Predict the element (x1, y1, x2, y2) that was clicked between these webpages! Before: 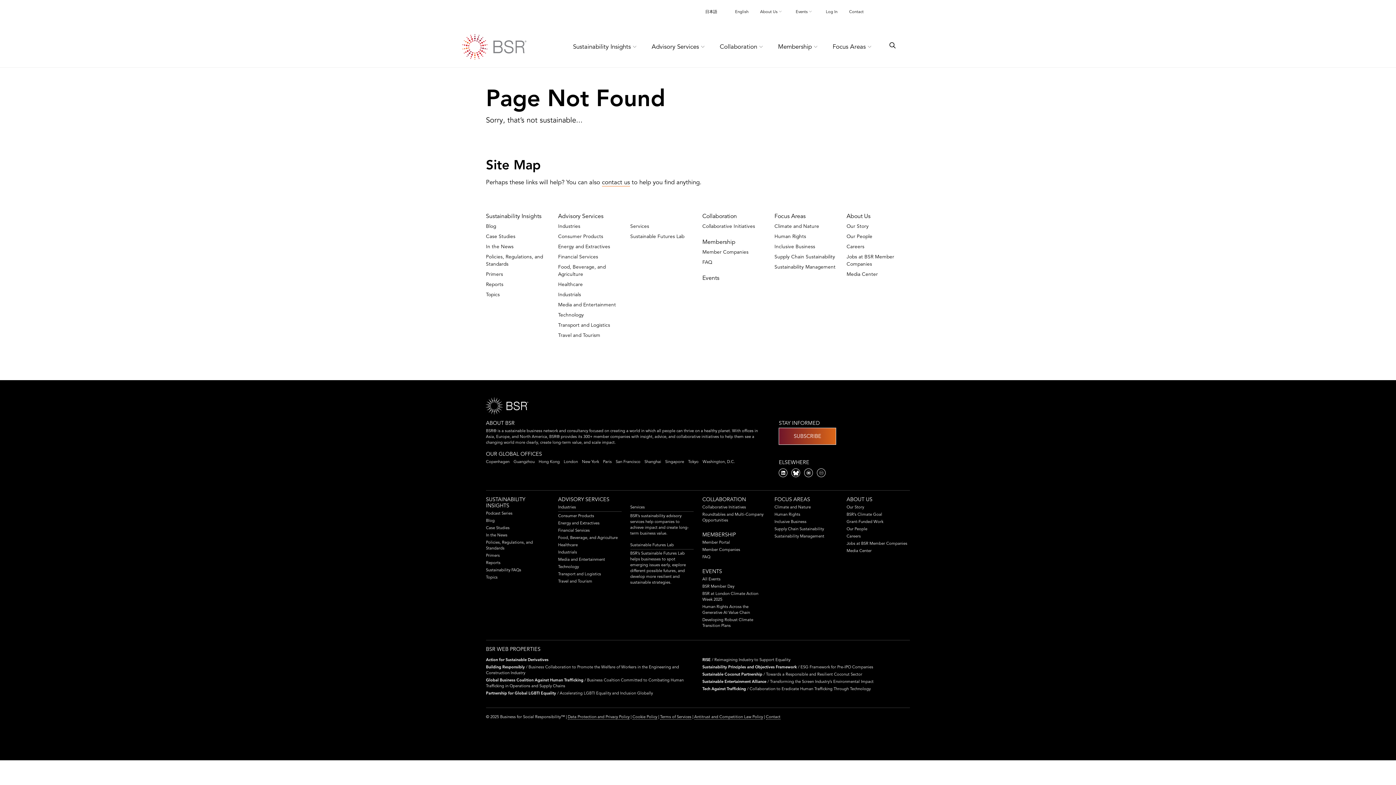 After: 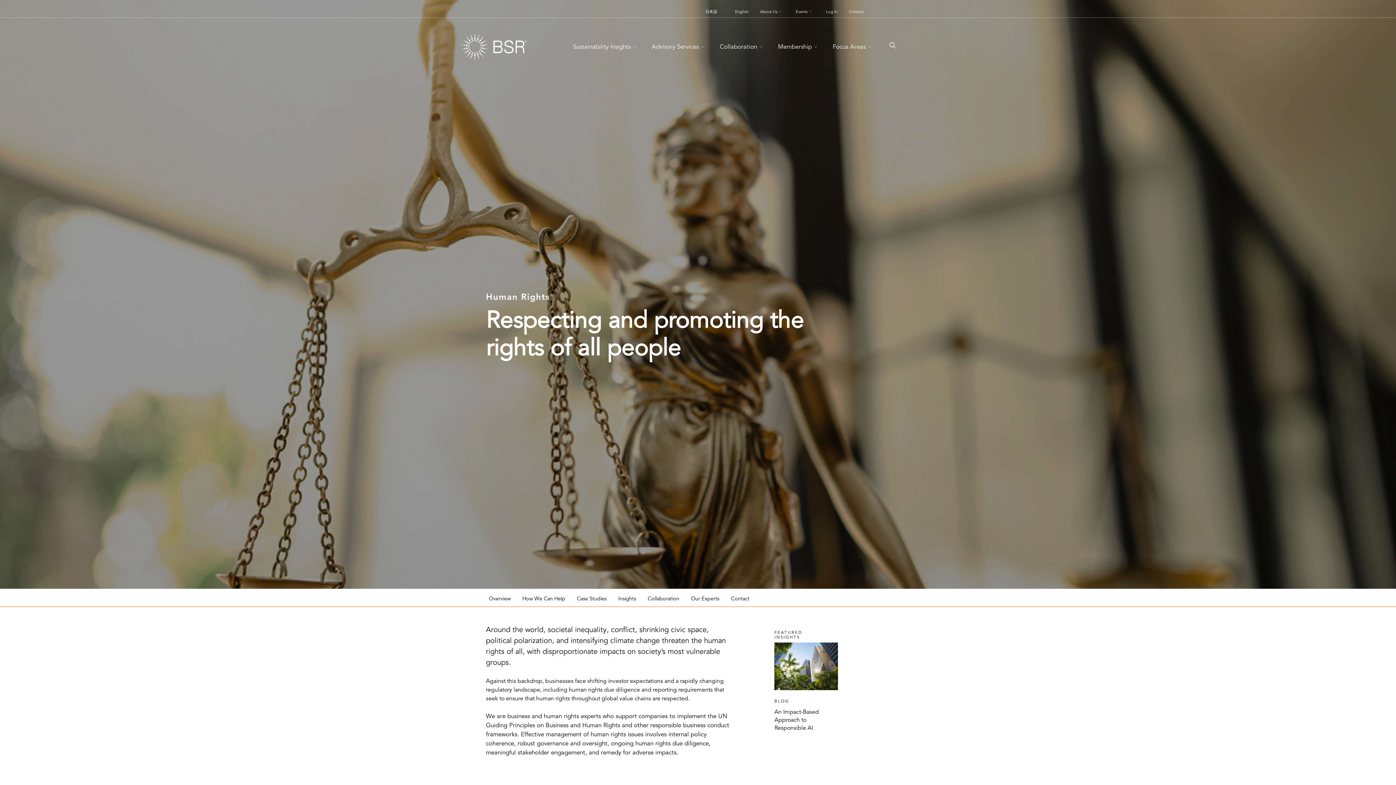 Action: label: Human Rights bbox: (774, 512, 800, 517)